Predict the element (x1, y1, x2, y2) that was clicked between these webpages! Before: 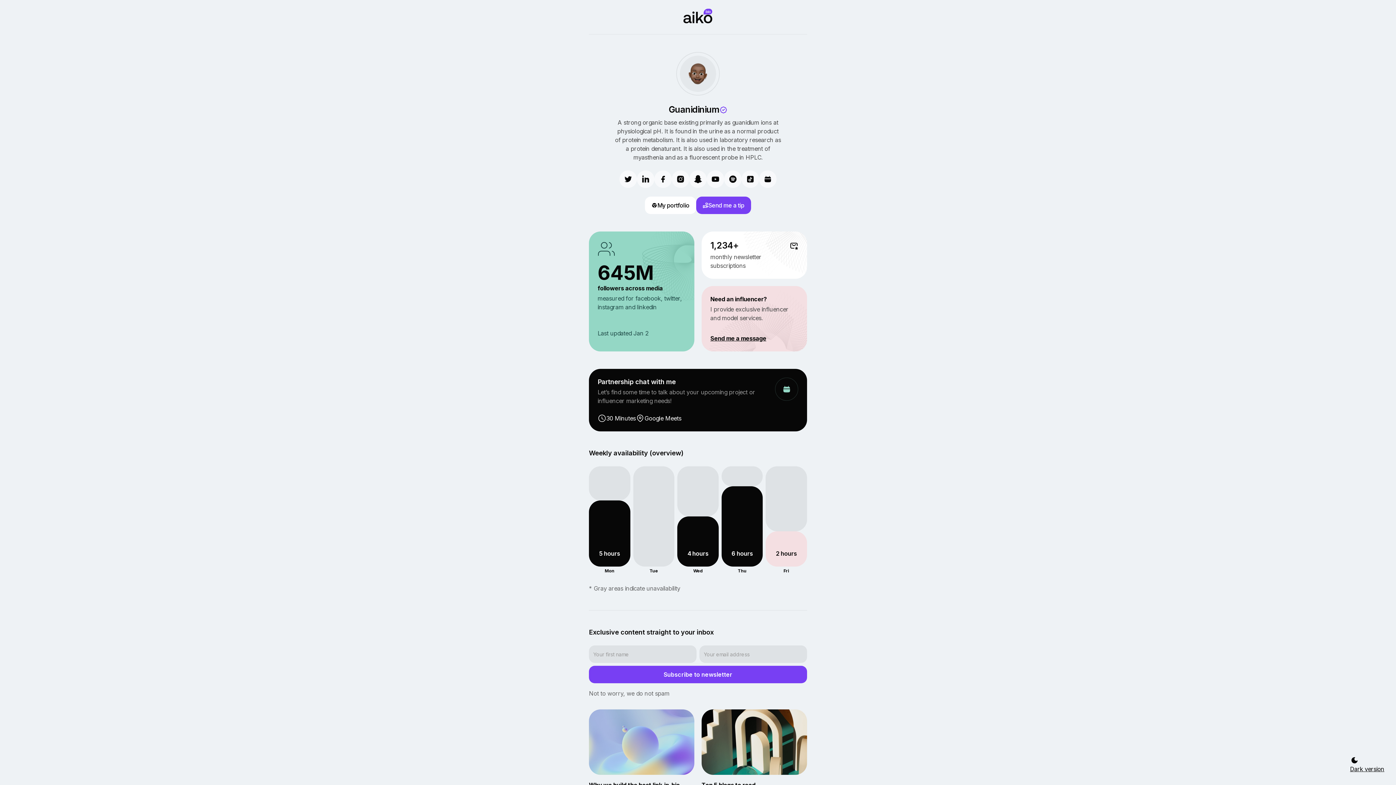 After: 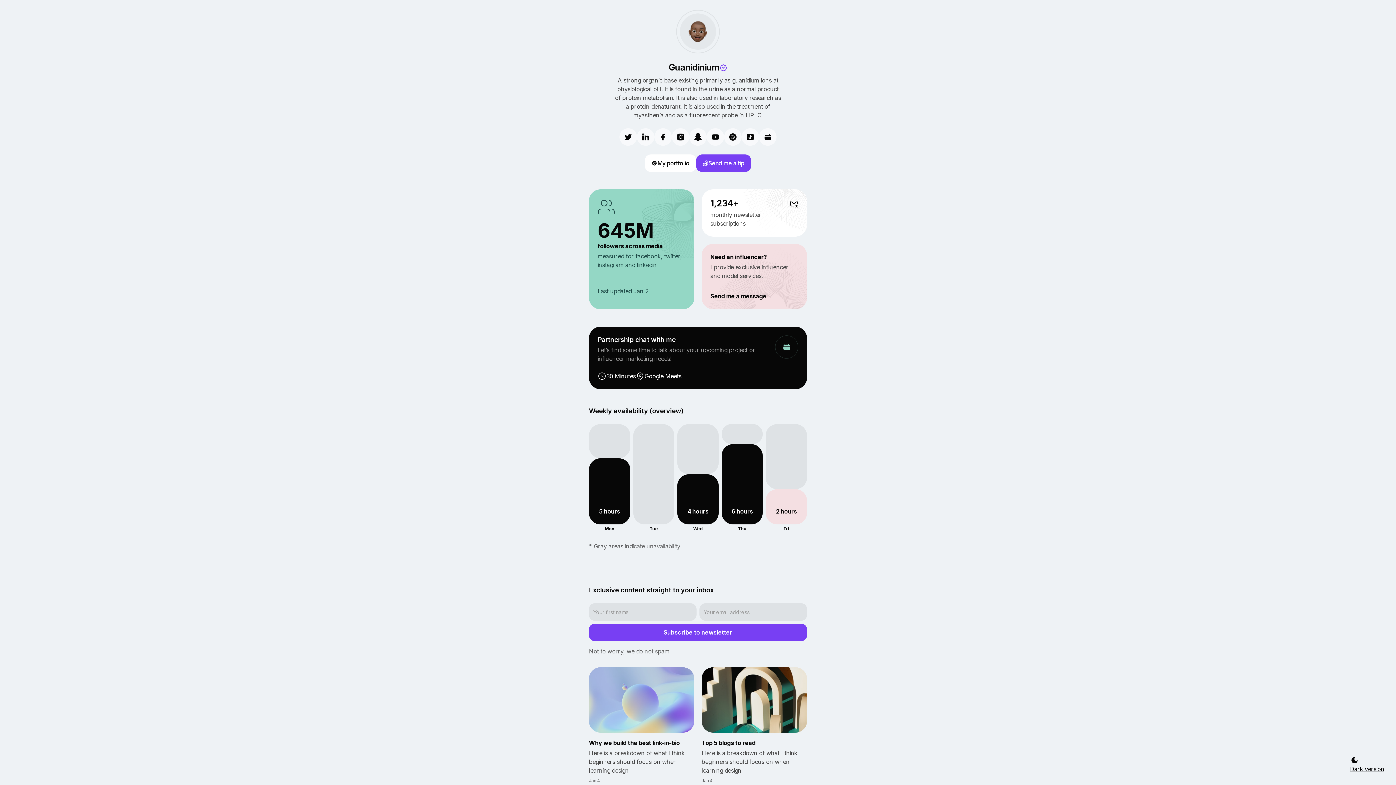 Action: bbox: (701, 709, 807, 827) label: Top 5 blogs to read

Here is a breakdown of what I think beginners should focus on when learning design

Jan 4